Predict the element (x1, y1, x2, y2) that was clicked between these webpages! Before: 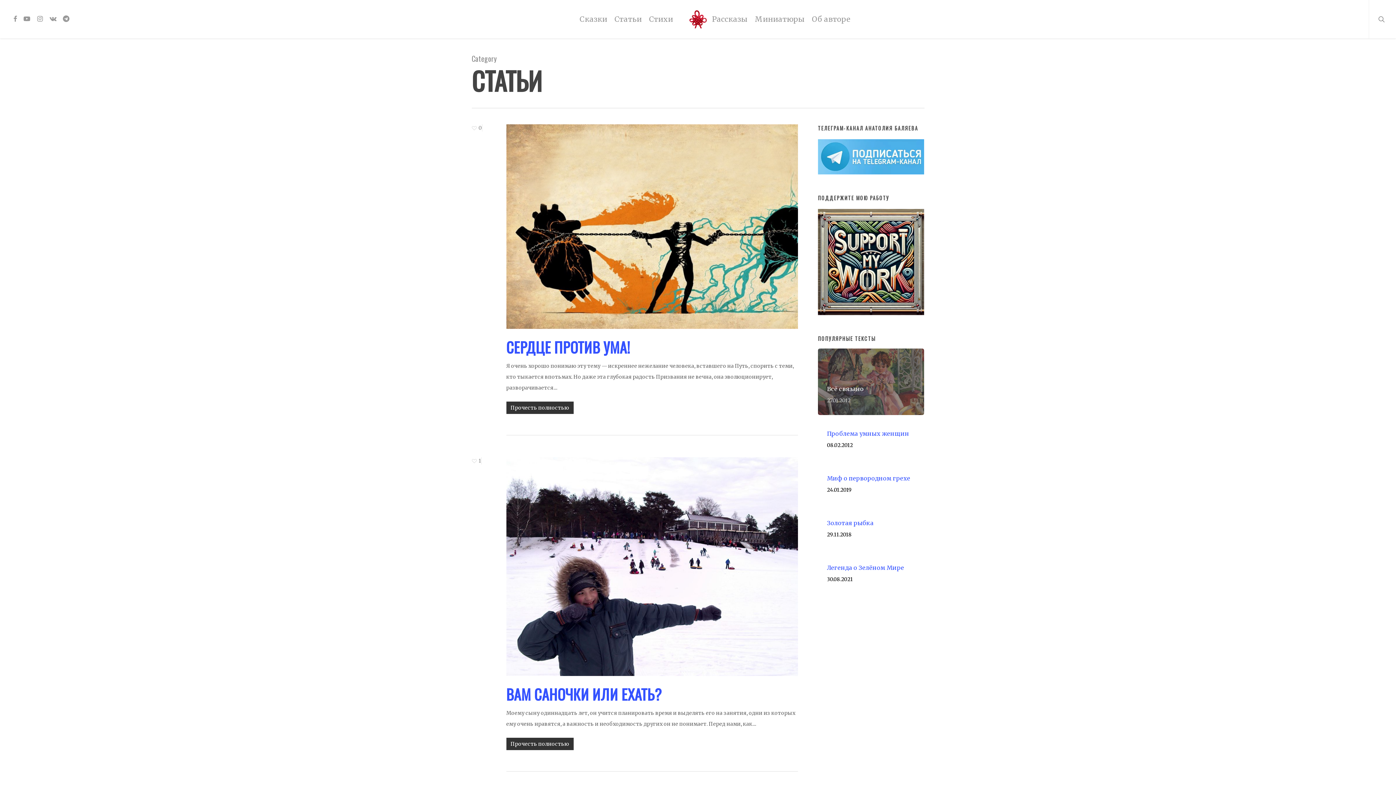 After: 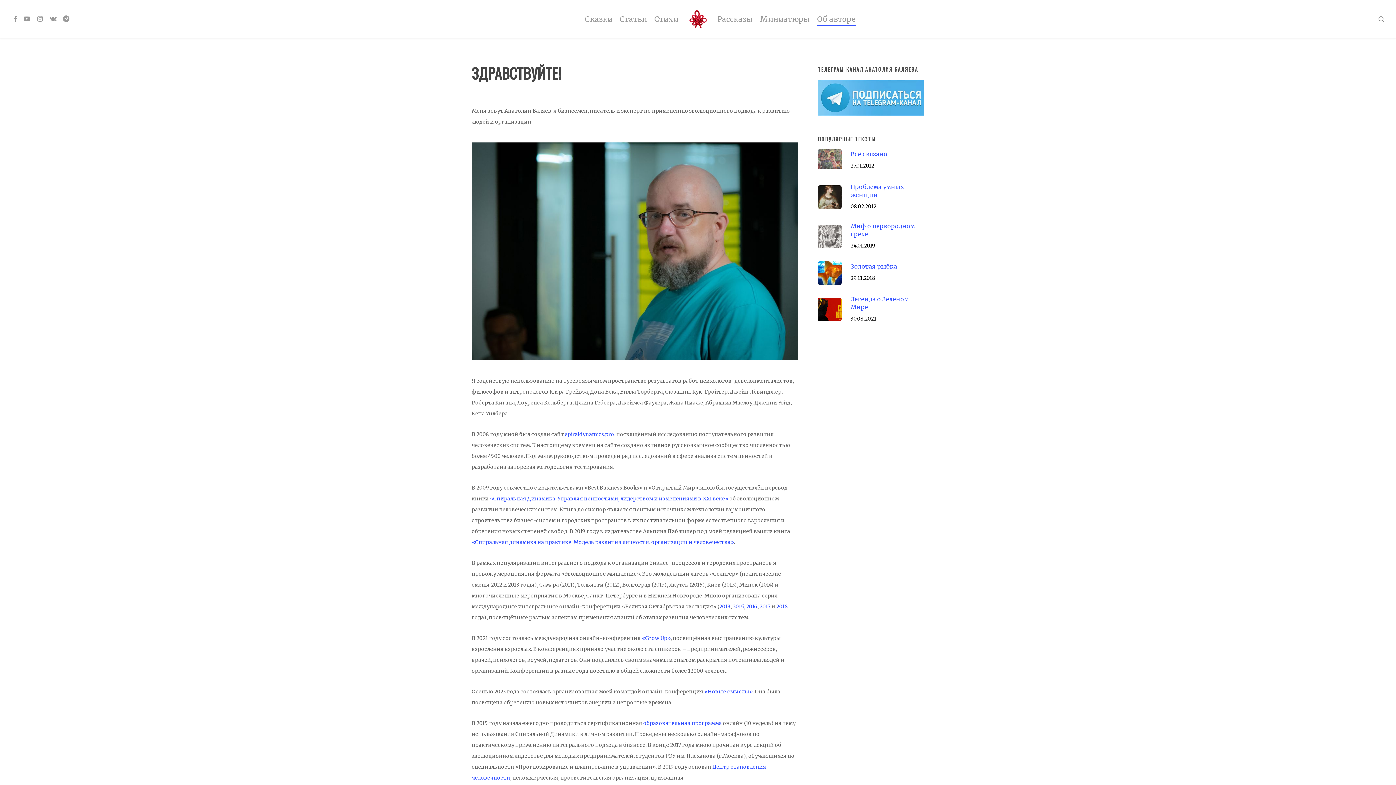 Action: label: Об авторе bbox: (812, 15, 850, 22)